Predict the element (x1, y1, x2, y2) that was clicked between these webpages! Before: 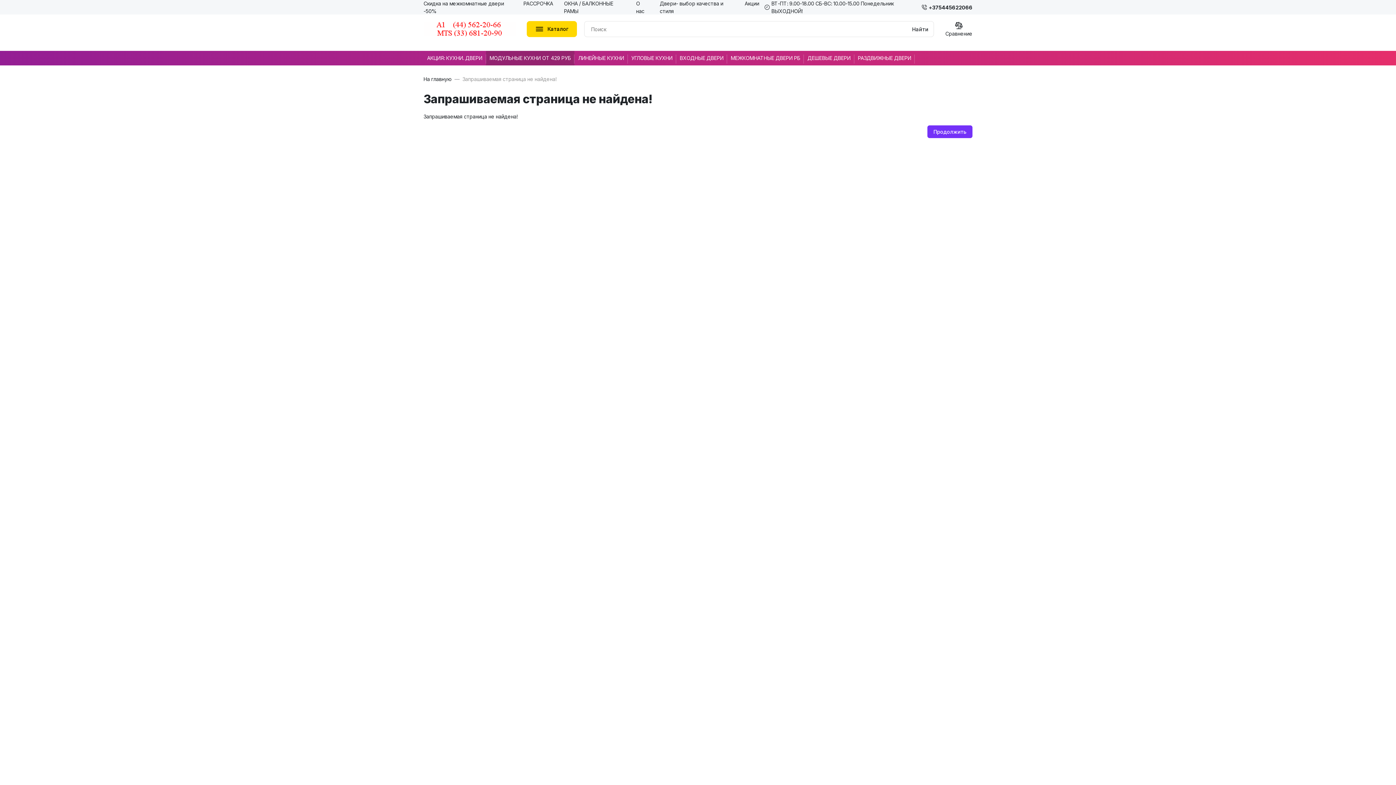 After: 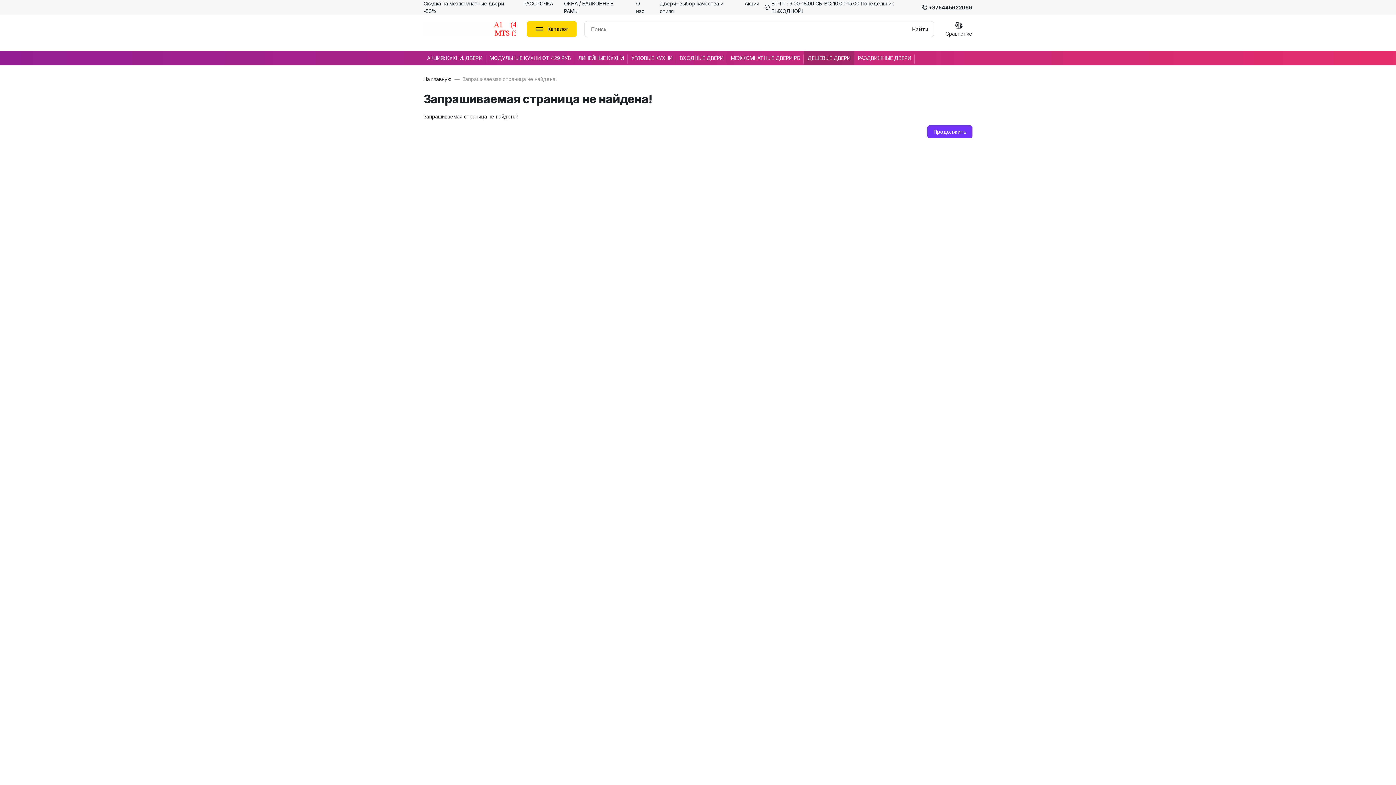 Action: label: ДЕШЕВЫЕ ДВЕРИ bbox: (804, 50, 854, 65)